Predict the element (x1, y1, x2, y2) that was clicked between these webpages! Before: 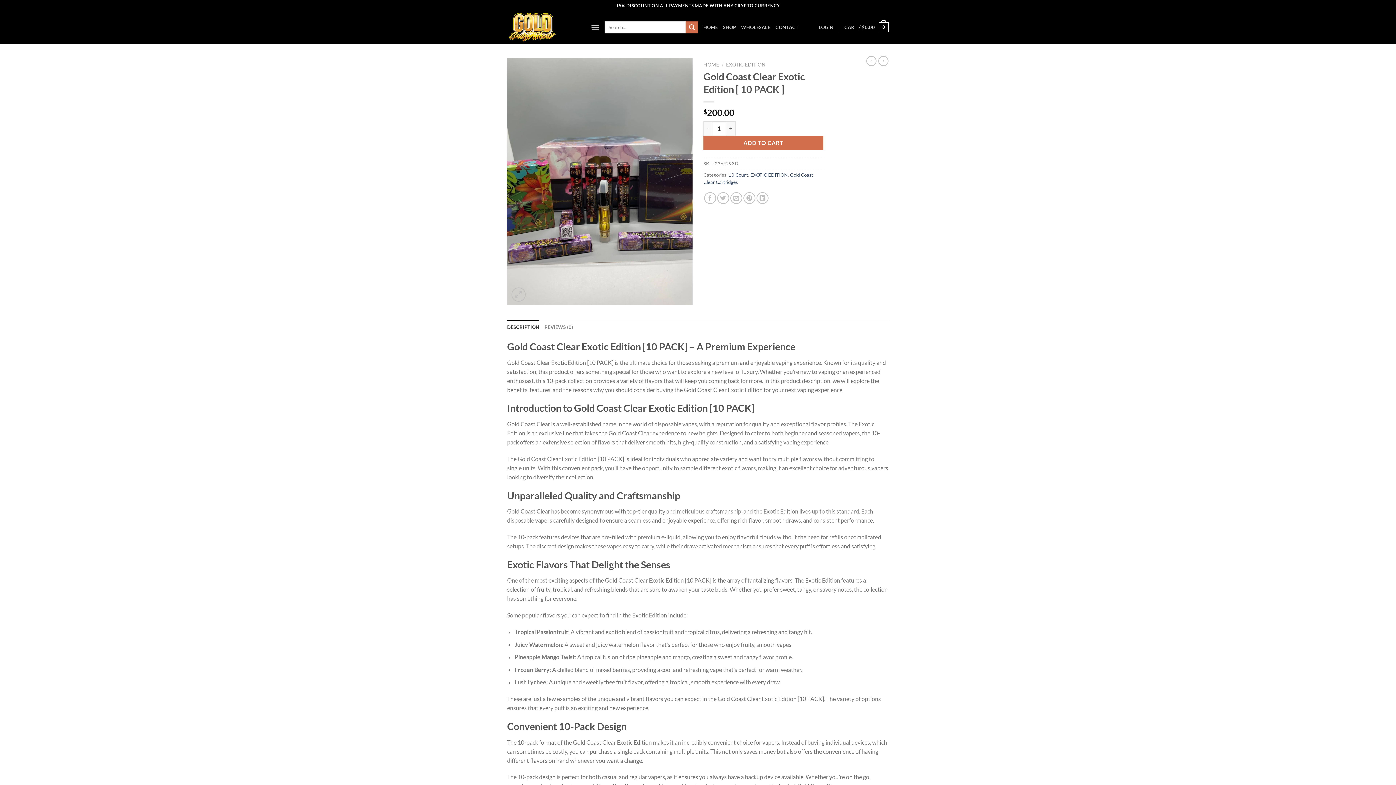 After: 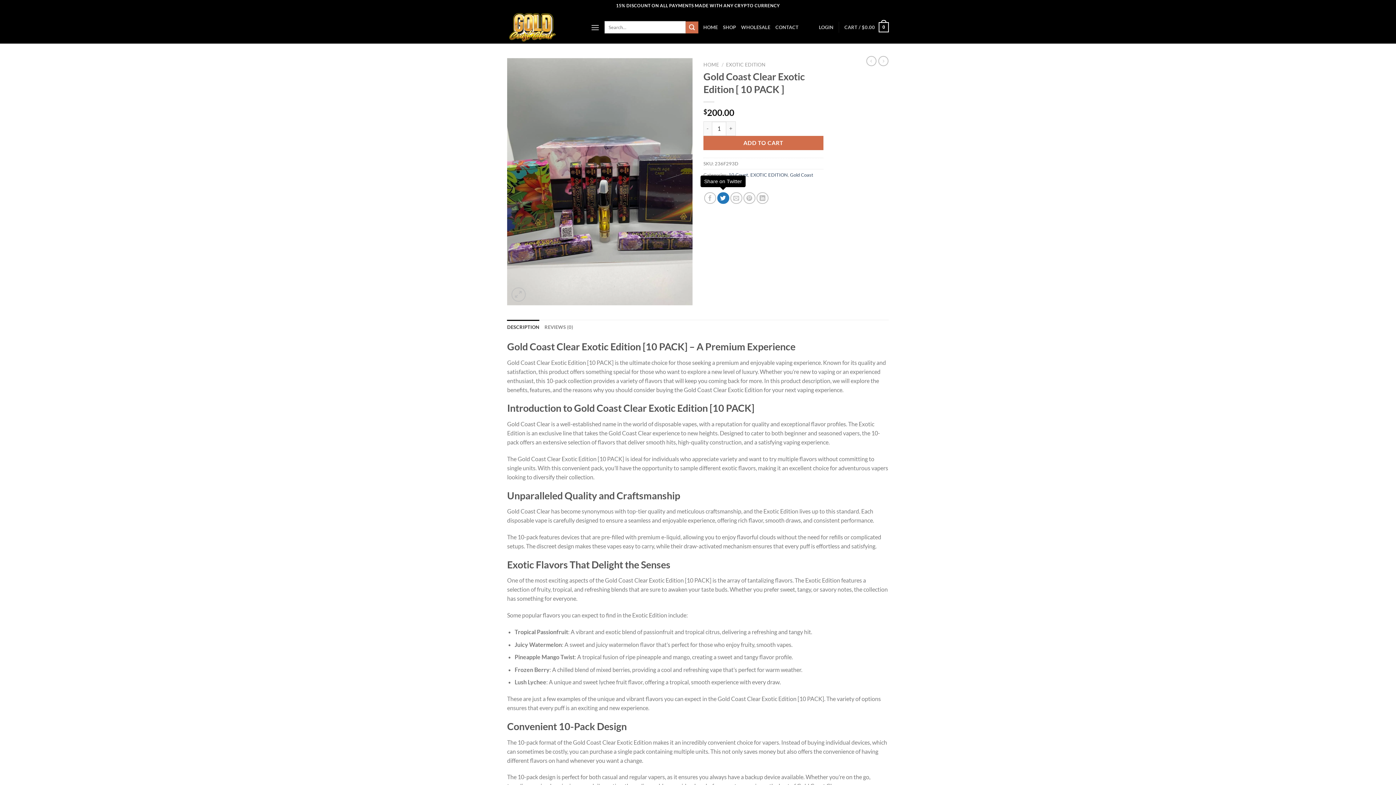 Action: label: Share on Twitter bbox: (717, 192, 729, 204)